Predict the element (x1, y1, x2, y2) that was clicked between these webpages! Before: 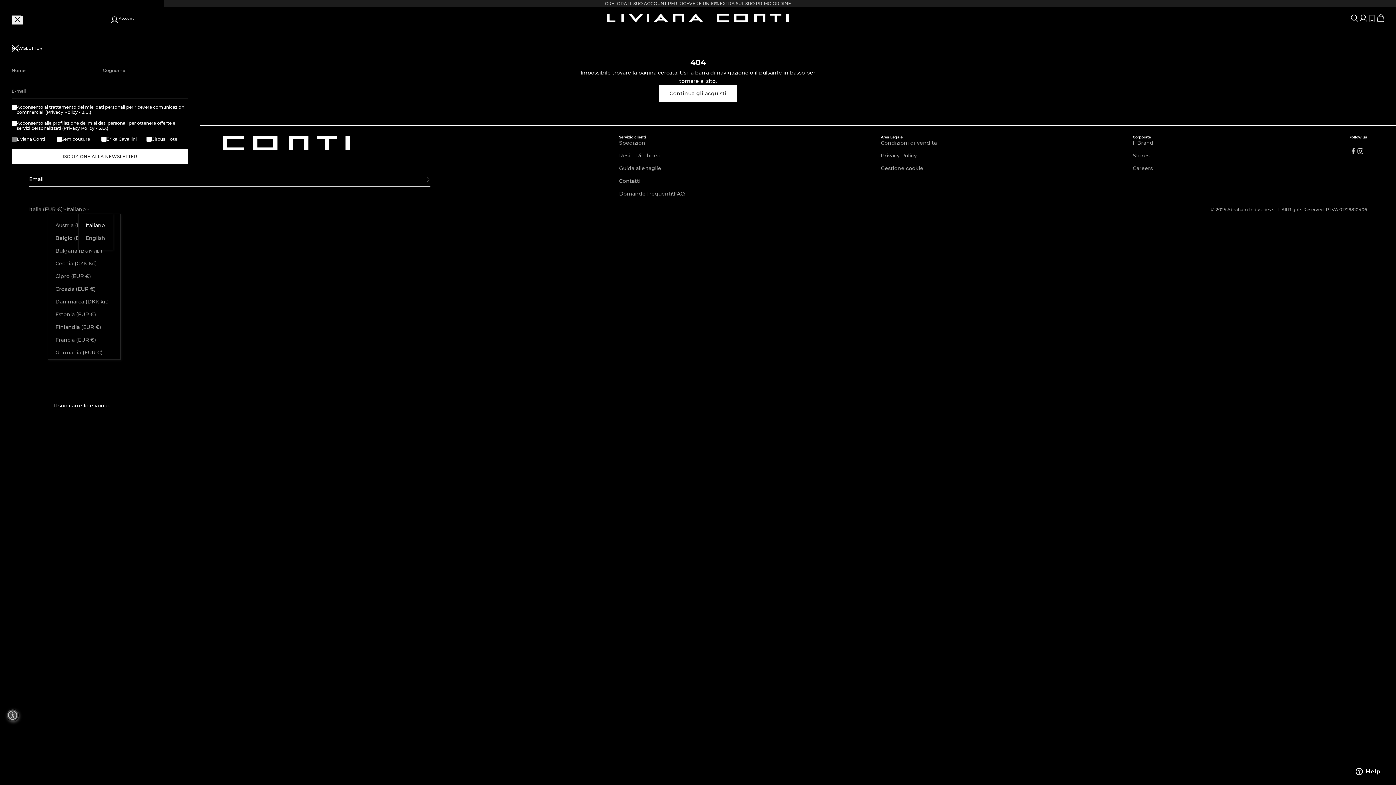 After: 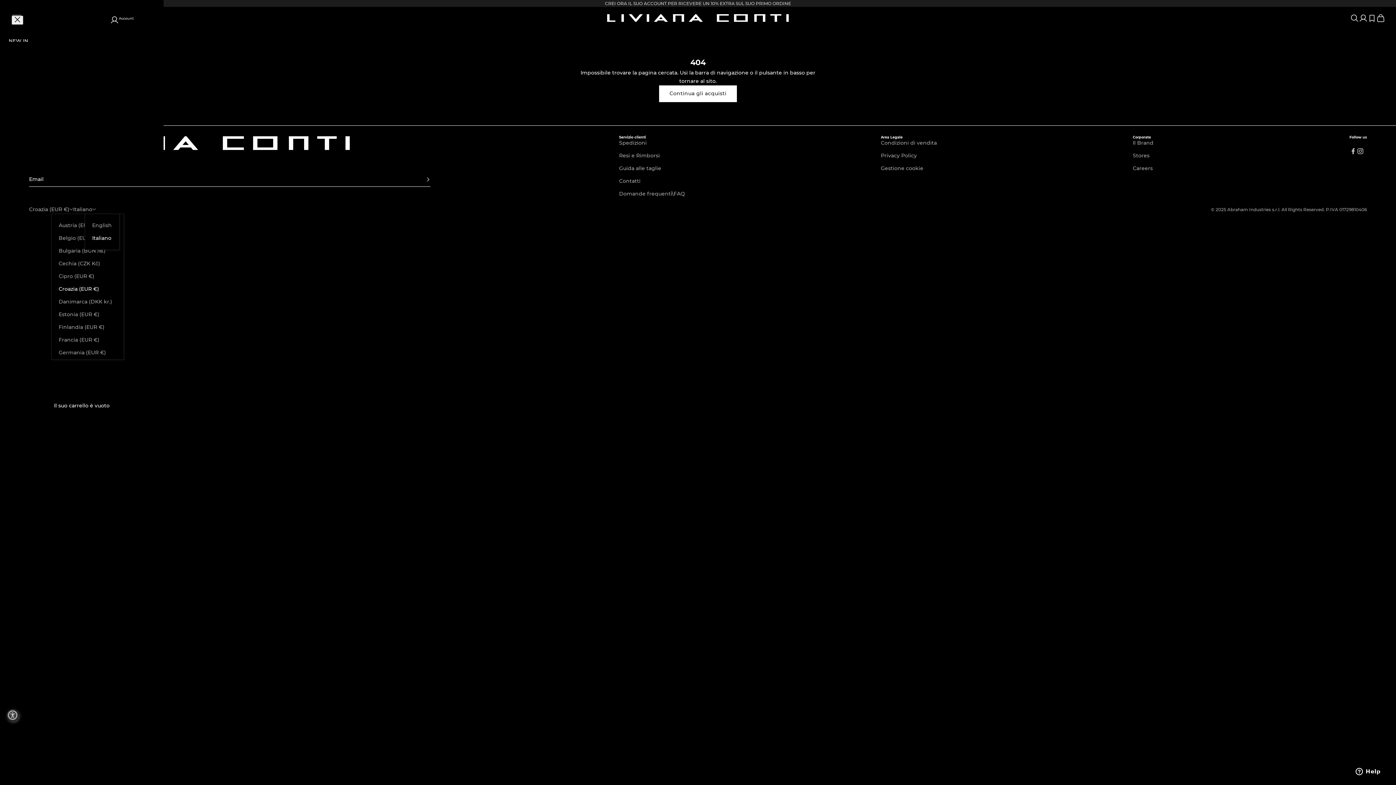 Action: bbox: (55, 285, 112, 293) label: Croazia